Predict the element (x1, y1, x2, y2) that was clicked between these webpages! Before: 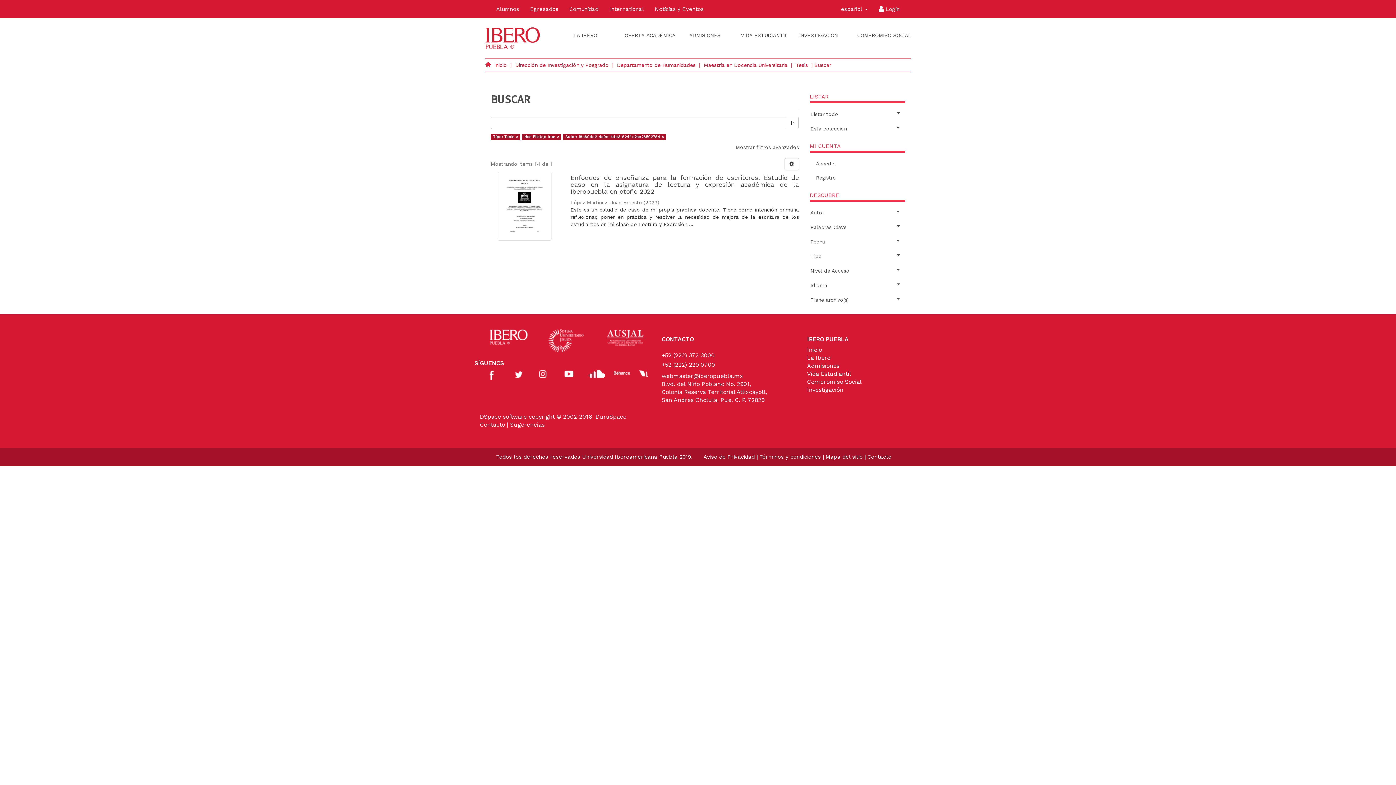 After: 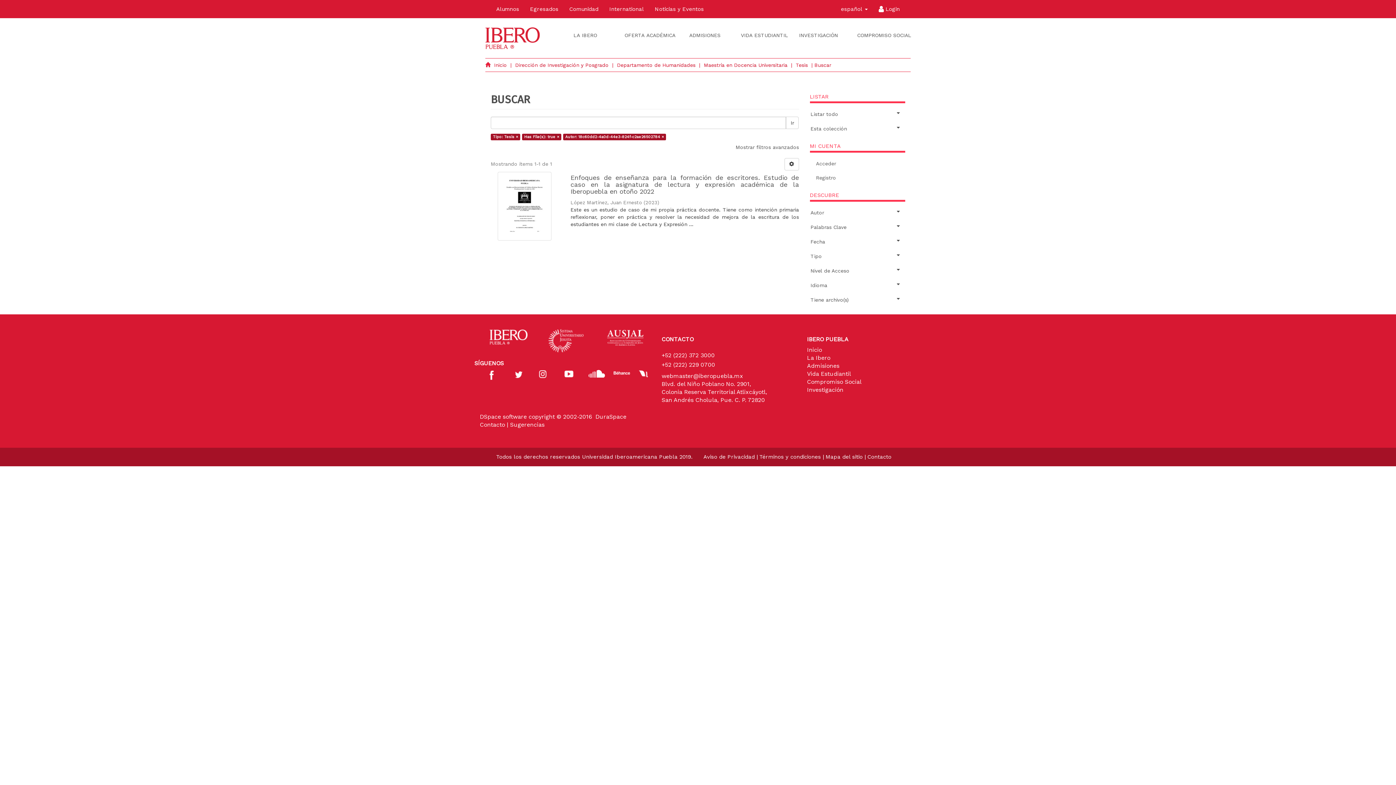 Action: bbox: (606, 329, 665, 346)